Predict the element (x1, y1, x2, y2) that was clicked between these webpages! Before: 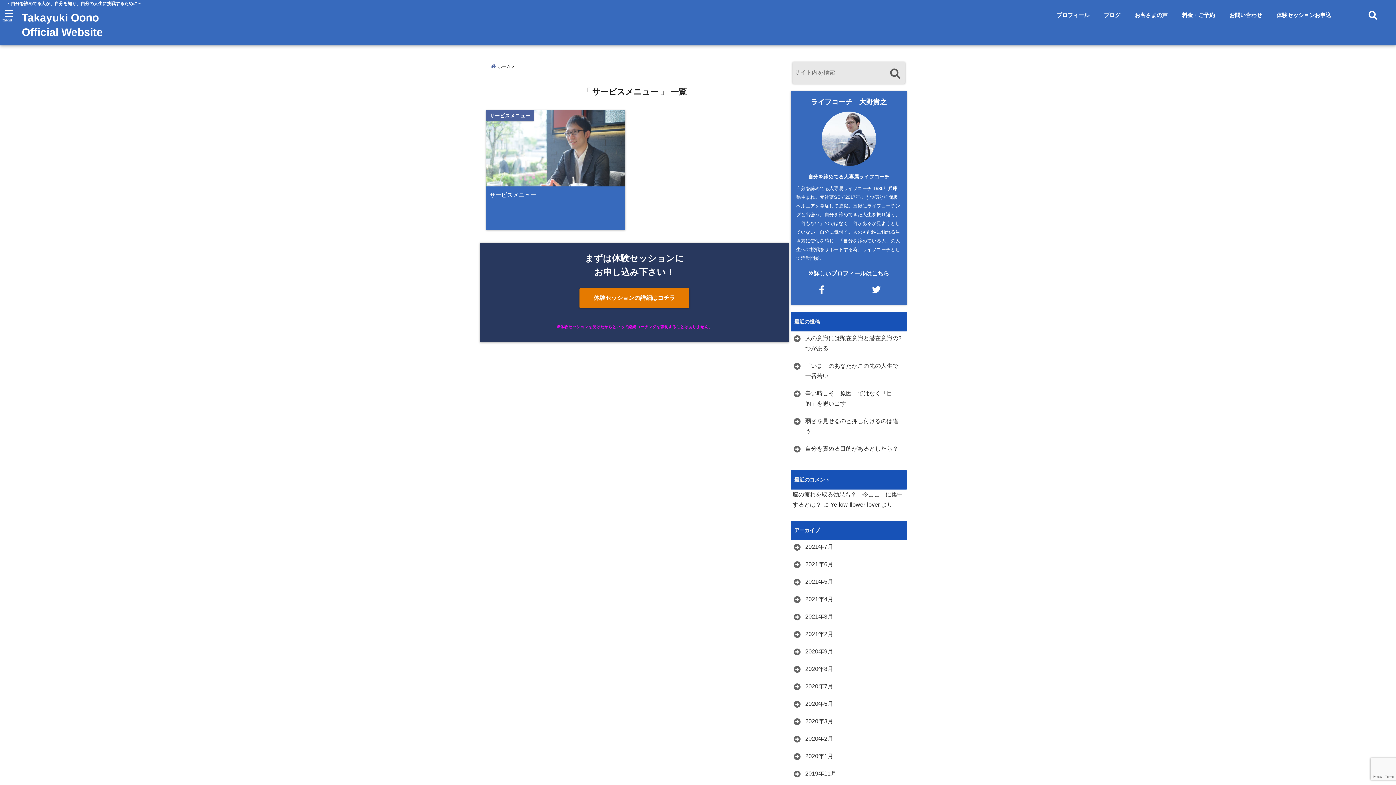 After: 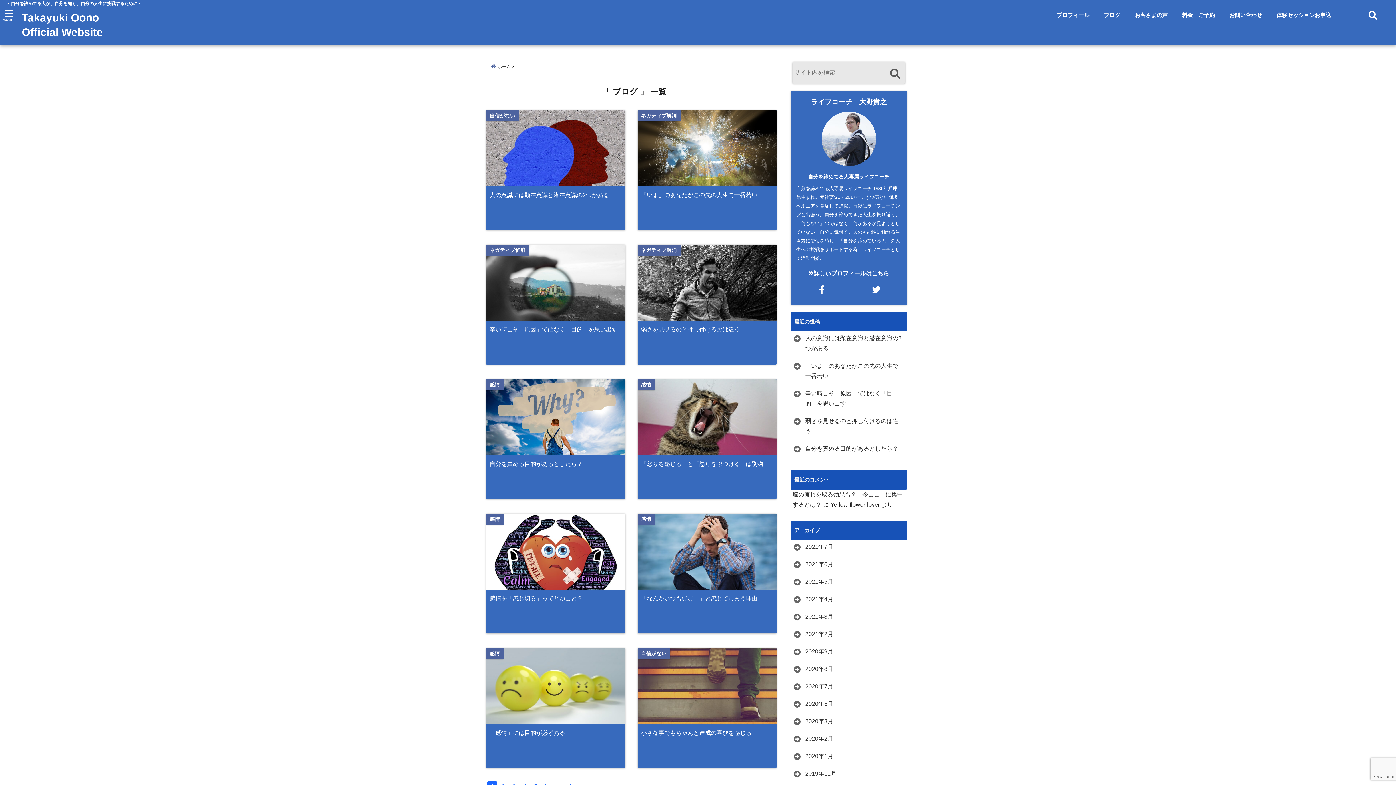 Action: bbox: (1100, 8, 1124, 22) label: ブログ